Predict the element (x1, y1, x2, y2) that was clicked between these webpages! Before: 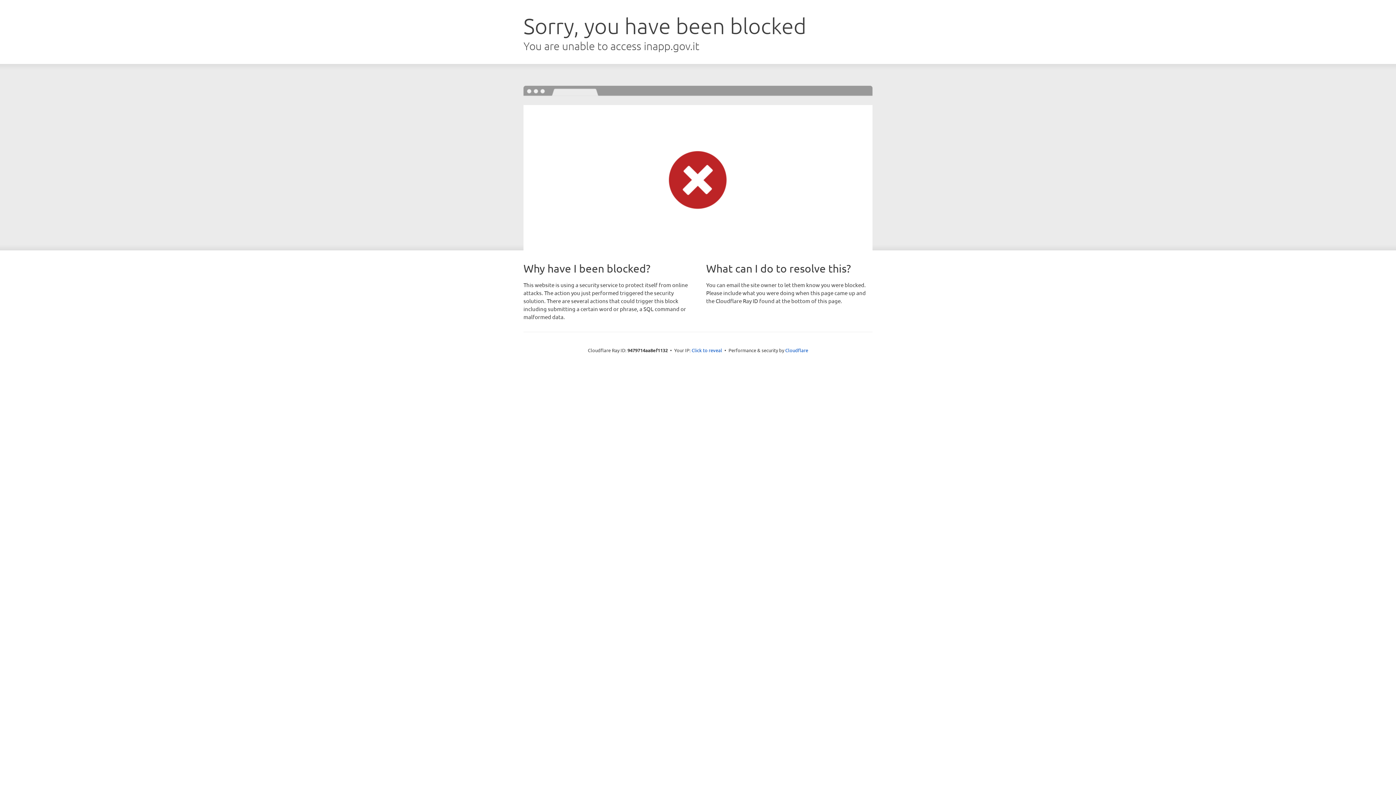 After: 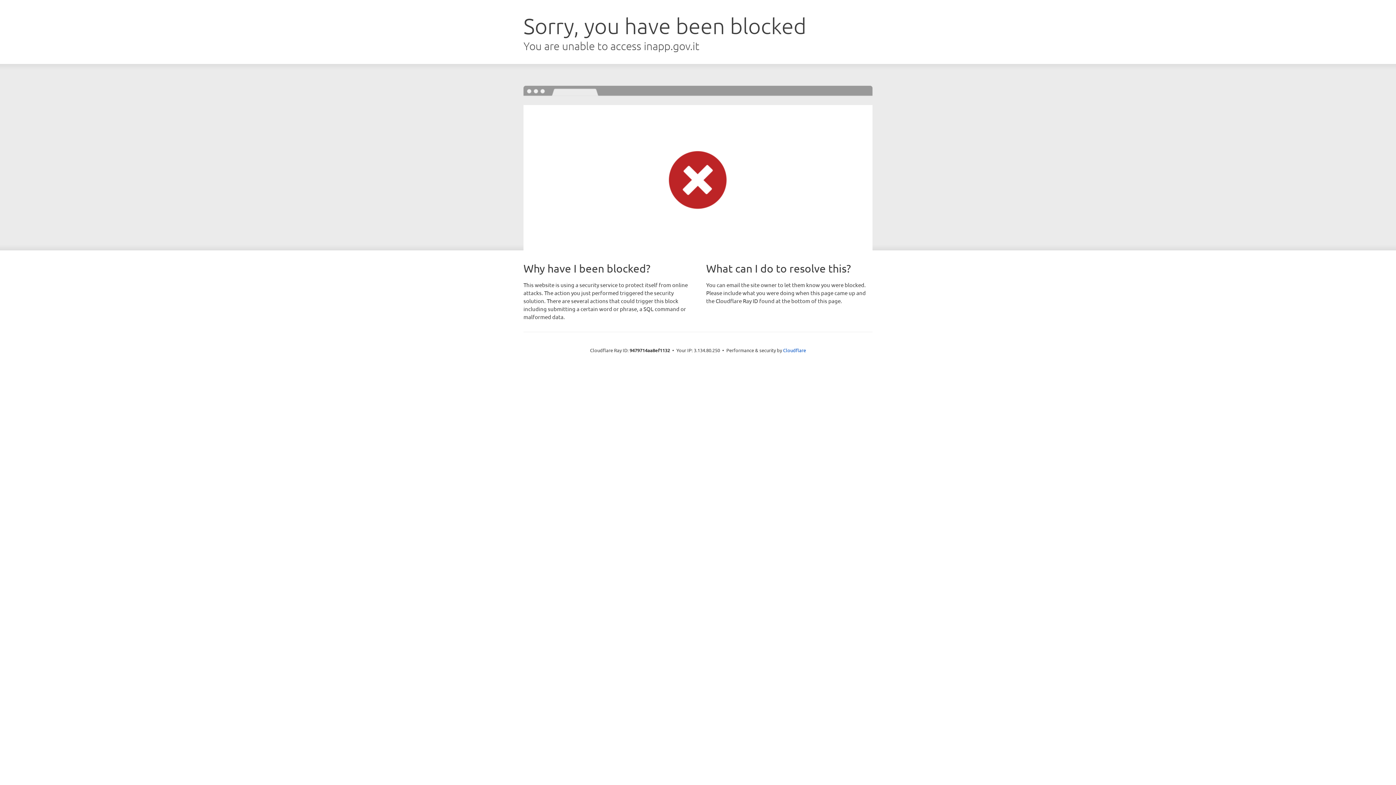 Action: bbox: (691, 346, 722, 353) label: Click to reveal